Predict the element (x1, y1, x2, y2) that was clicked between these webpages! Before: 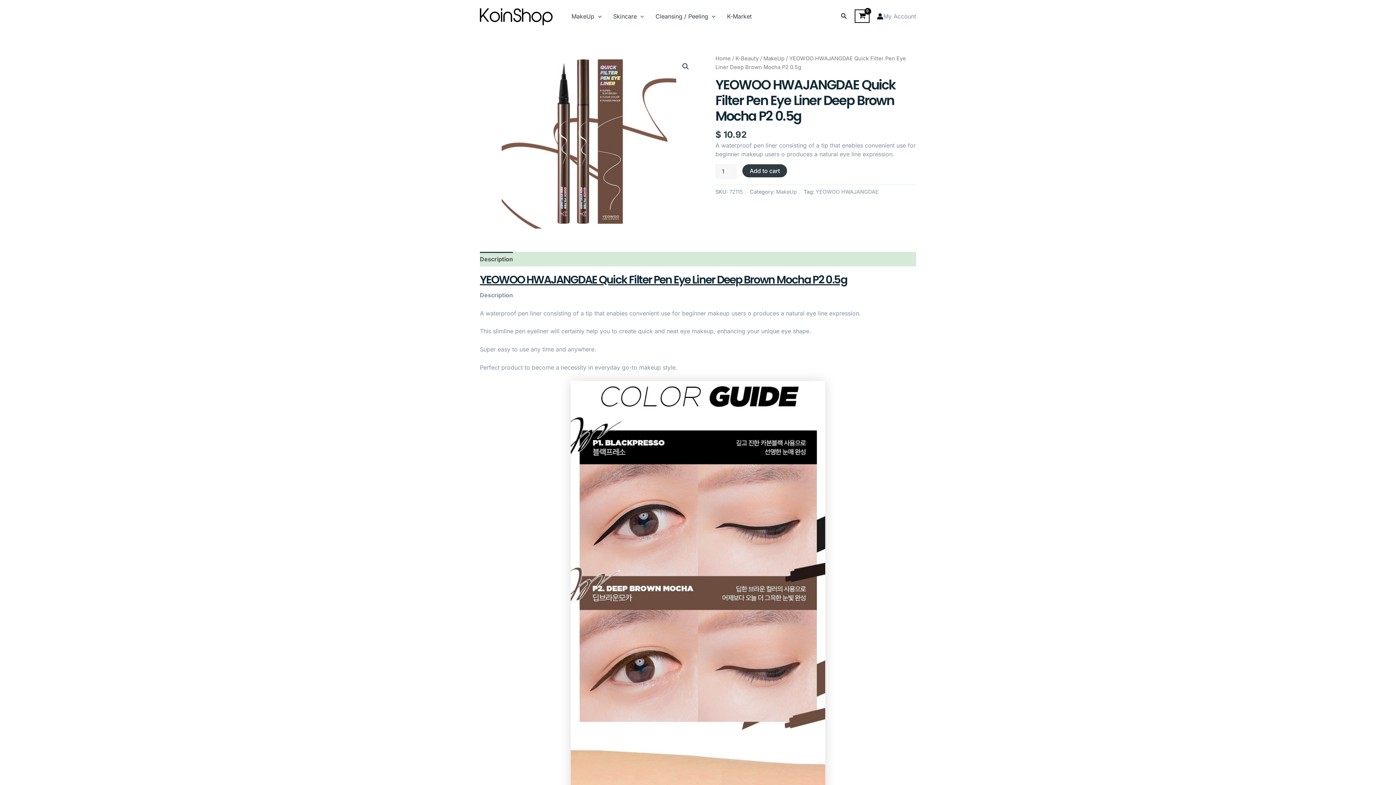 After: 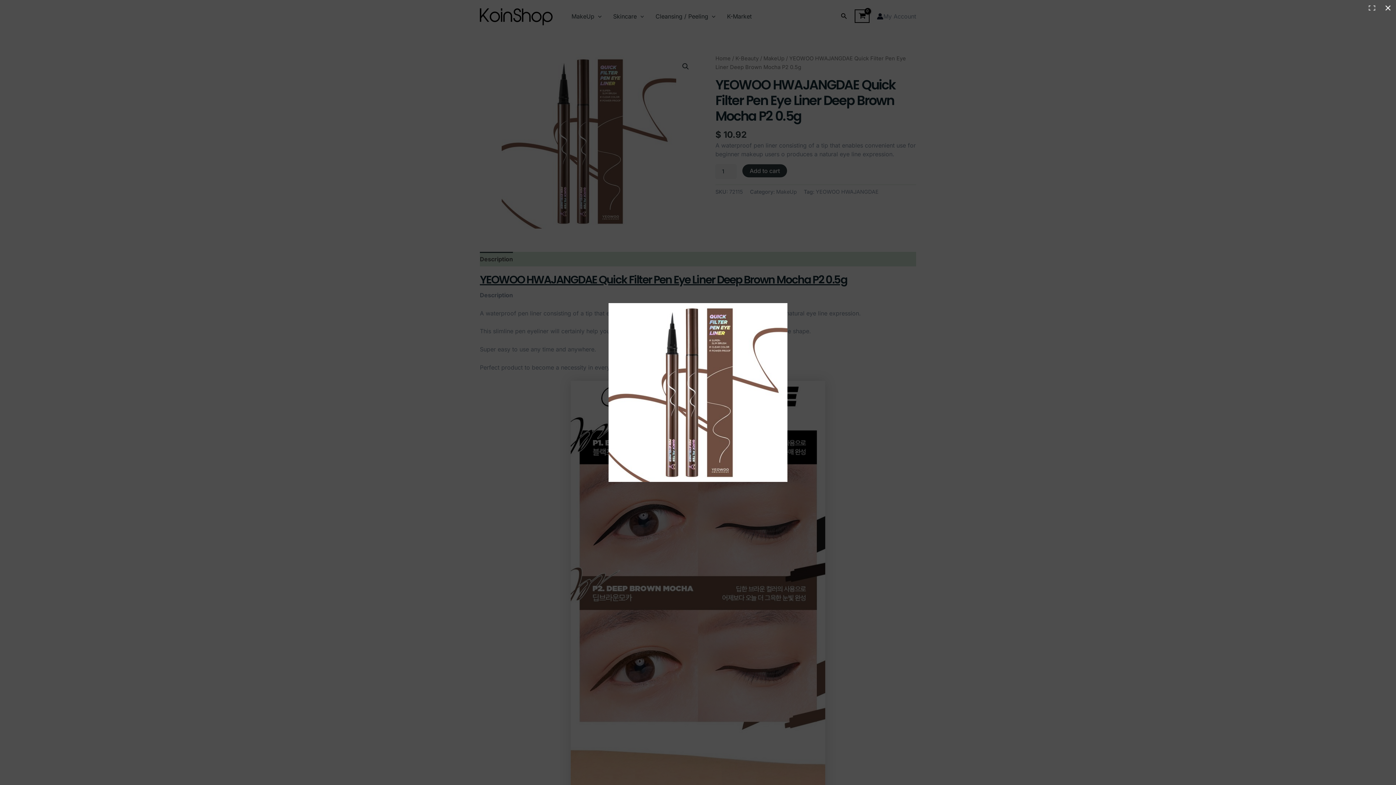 Action: bbox: (480, 54, 698, 228)